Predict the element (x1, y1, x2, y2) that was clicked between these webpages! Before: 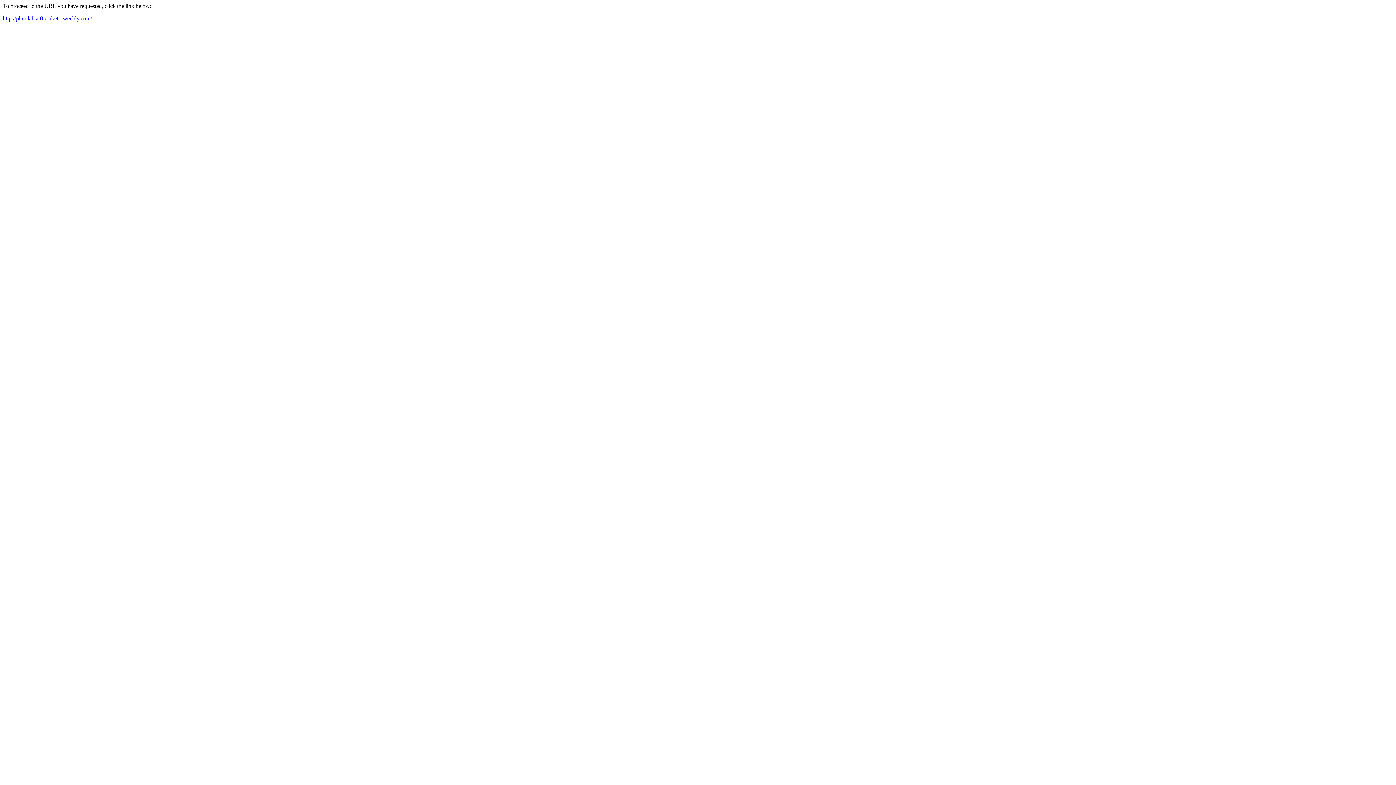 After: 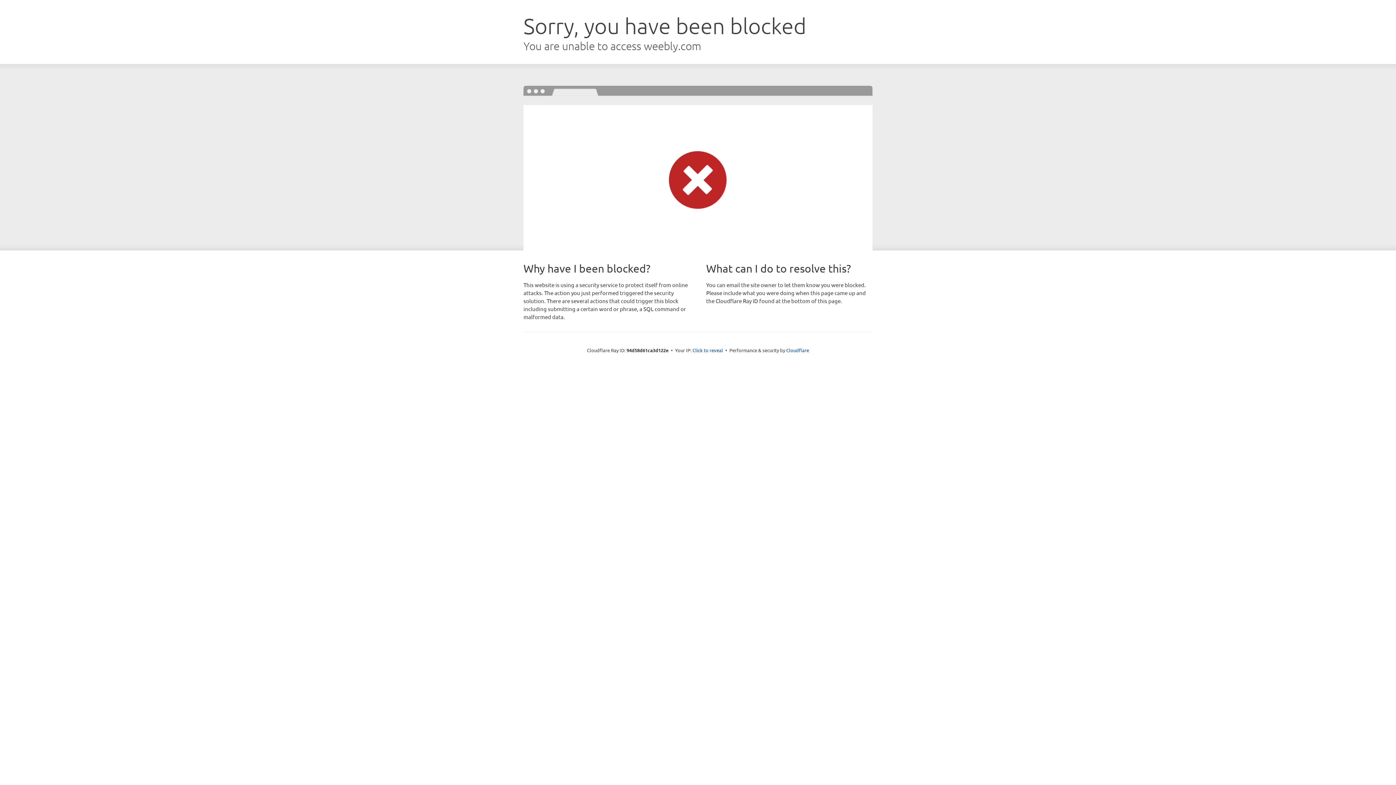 Action: bbox: (2, 15, 92, 21) label: http://plutolabsofficial241.weebly.com/